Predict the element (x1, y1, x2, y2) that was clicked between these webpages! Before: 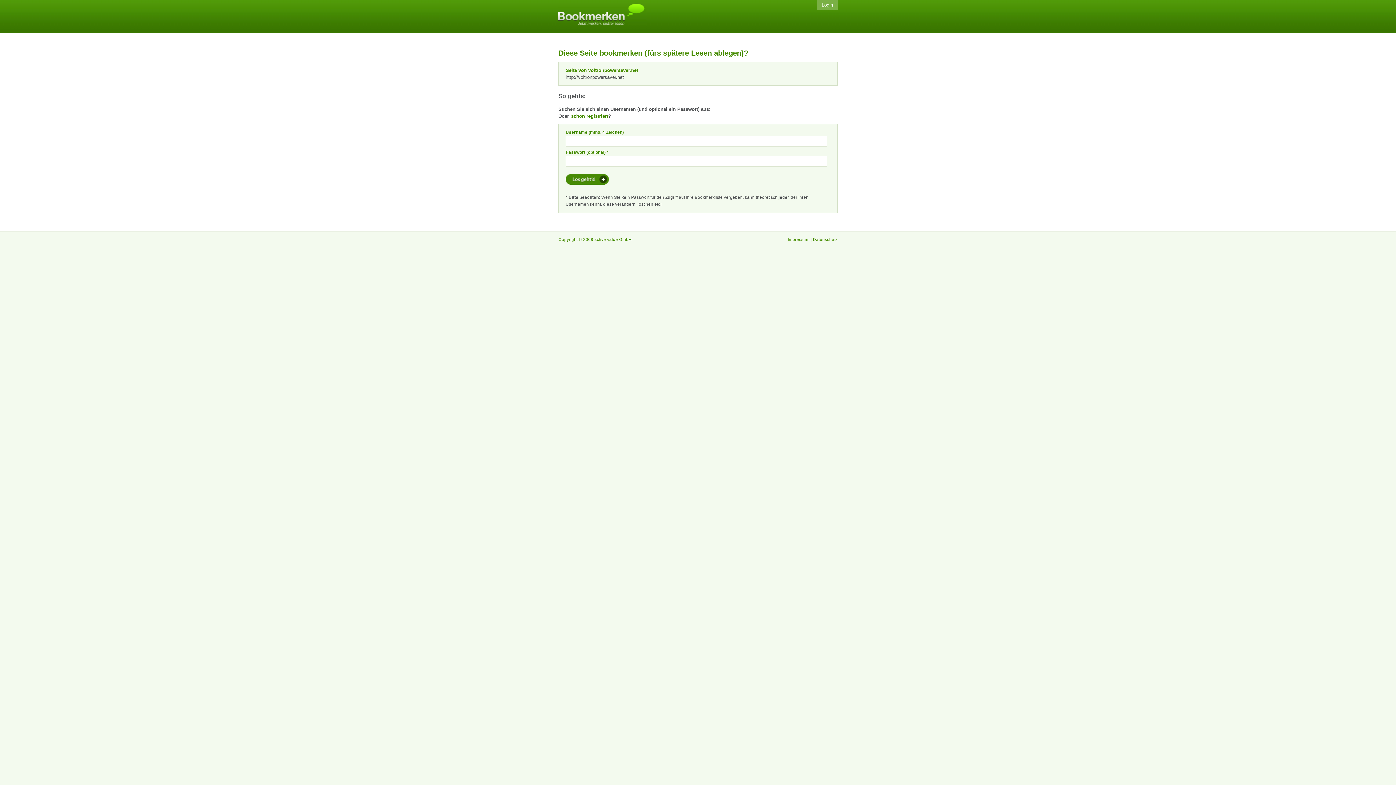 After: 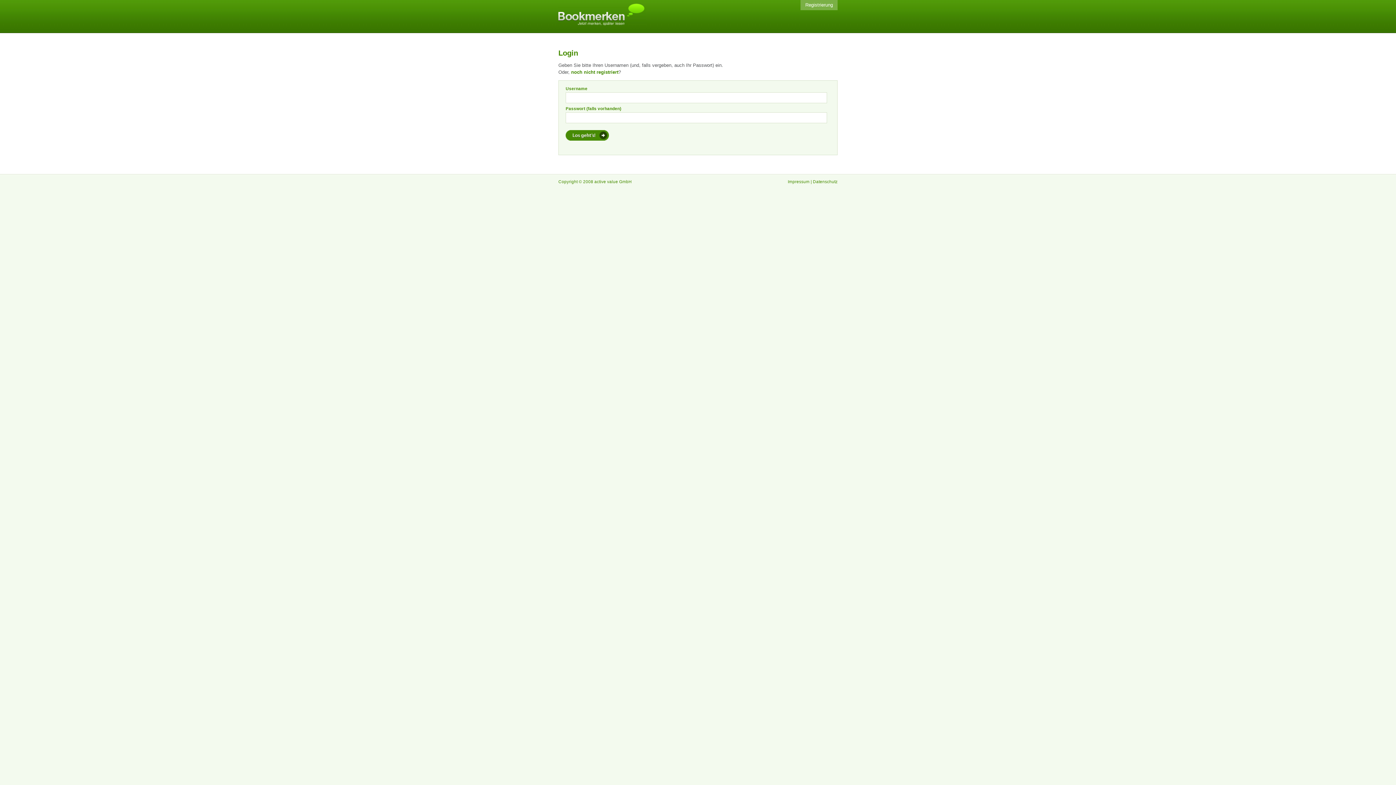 Action: bbox: (571, 113, 608, 118) label: schon registriert